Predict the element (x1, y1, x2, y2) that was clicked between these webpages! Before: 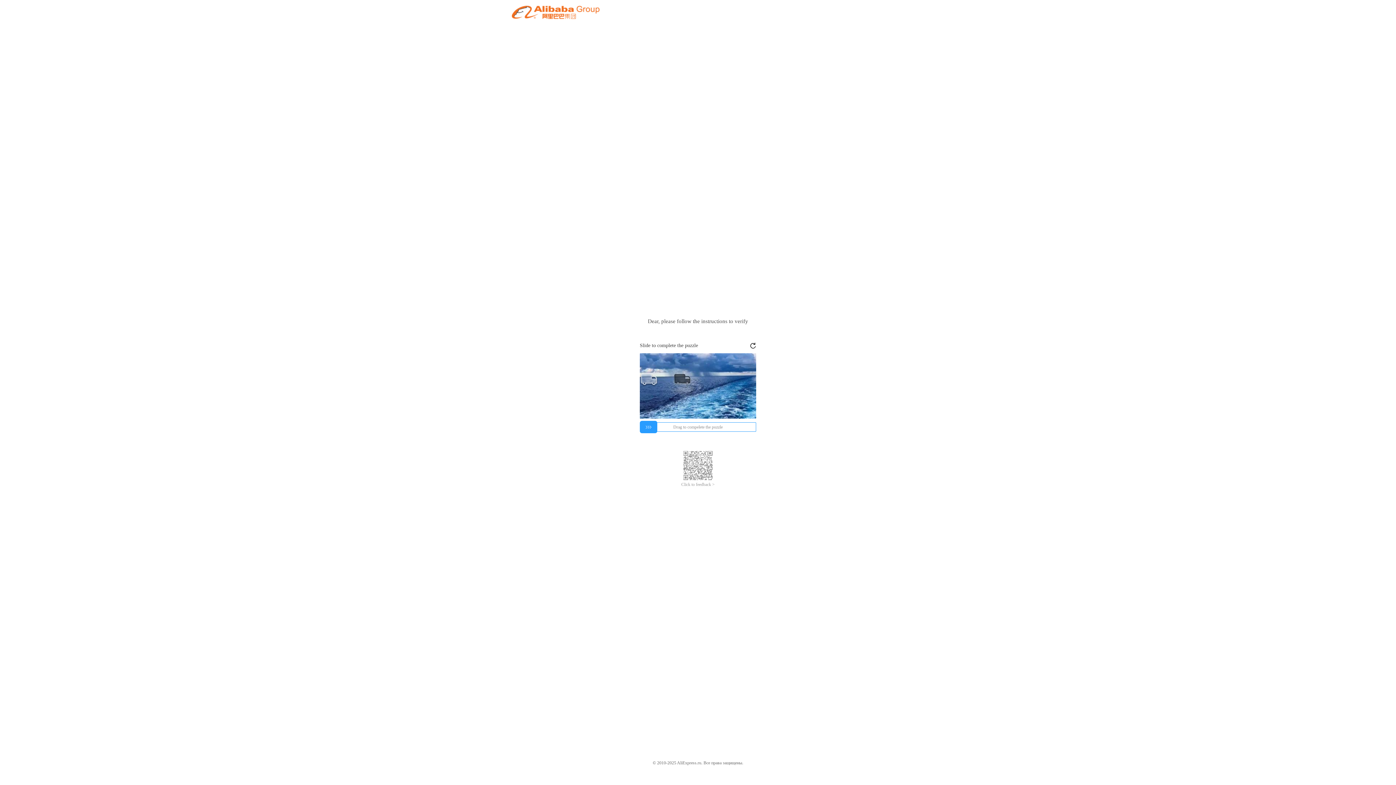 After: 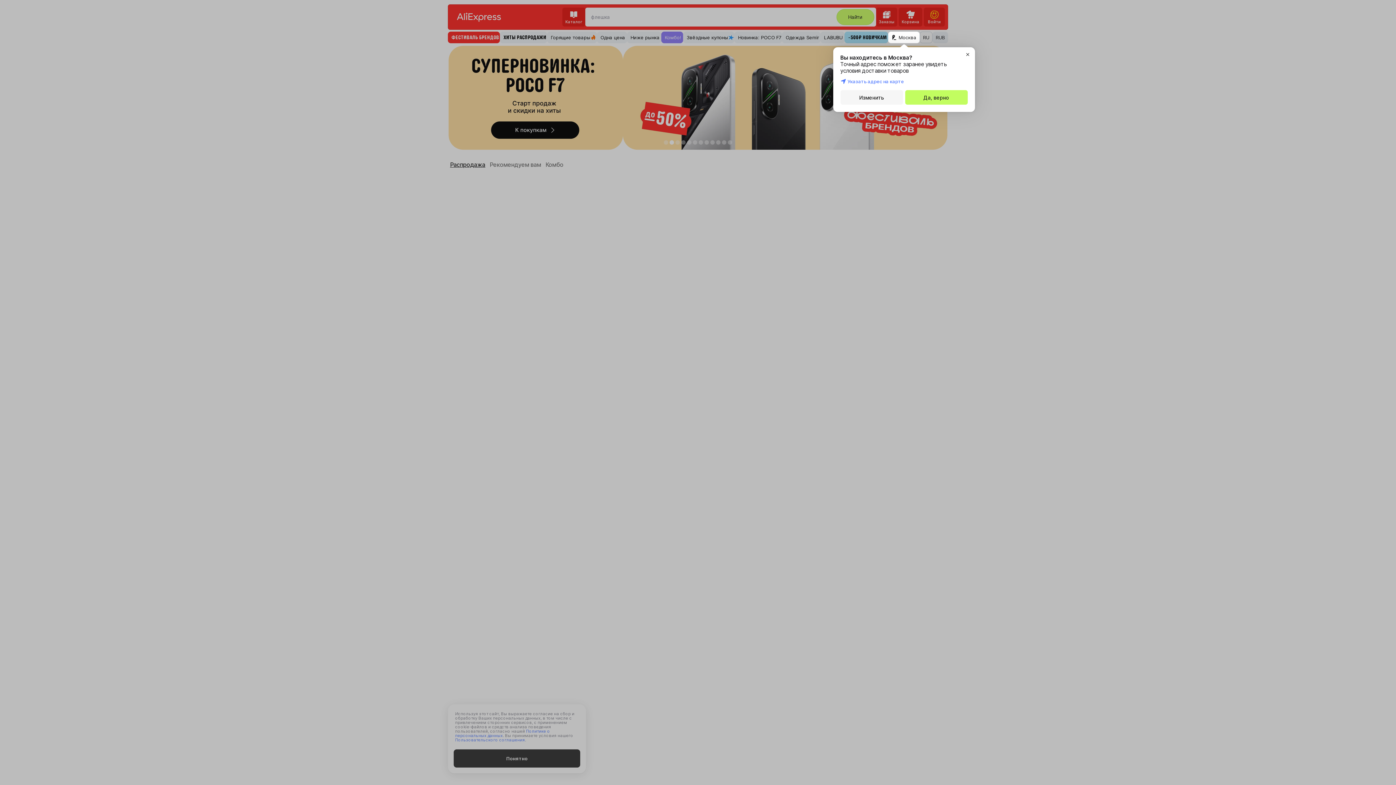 Action: bbox: (512, 12, 599, 21)